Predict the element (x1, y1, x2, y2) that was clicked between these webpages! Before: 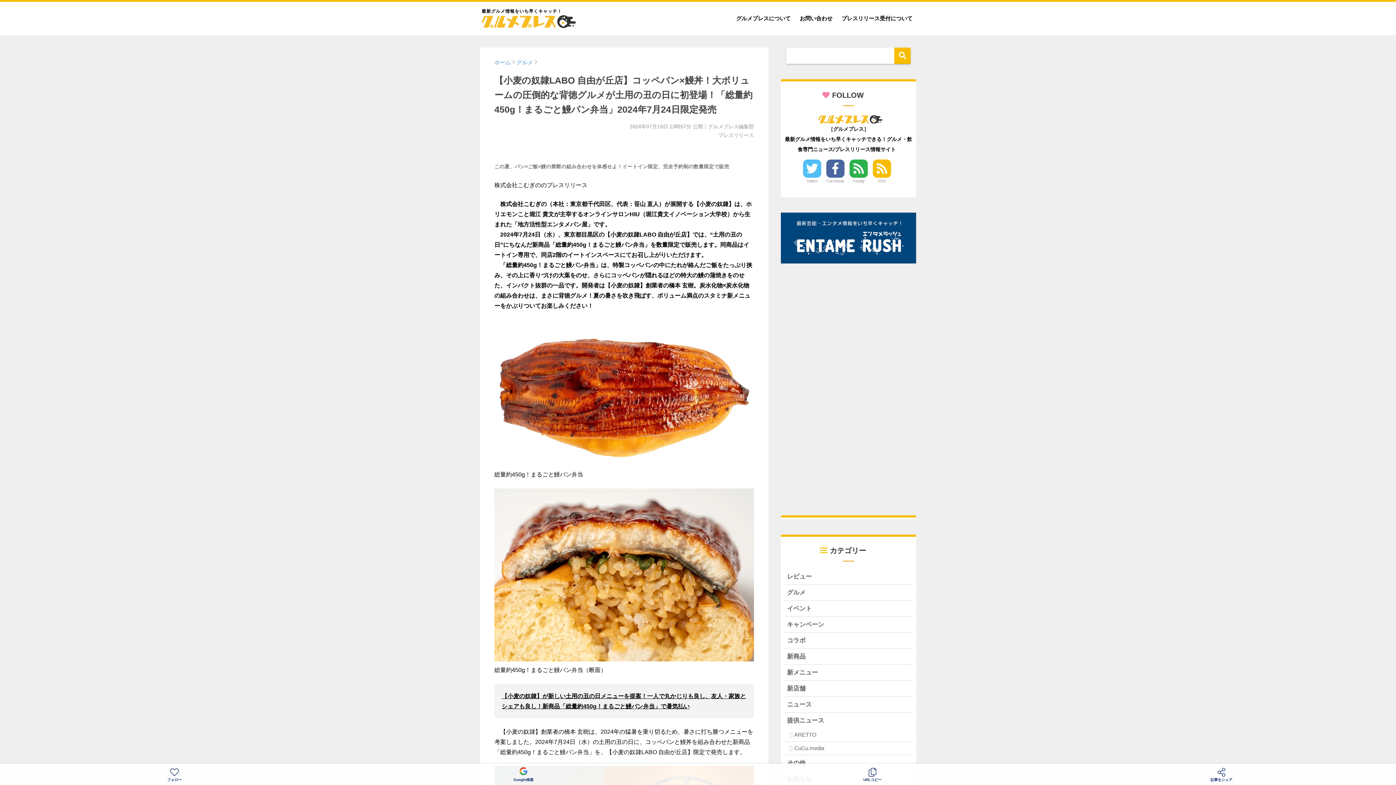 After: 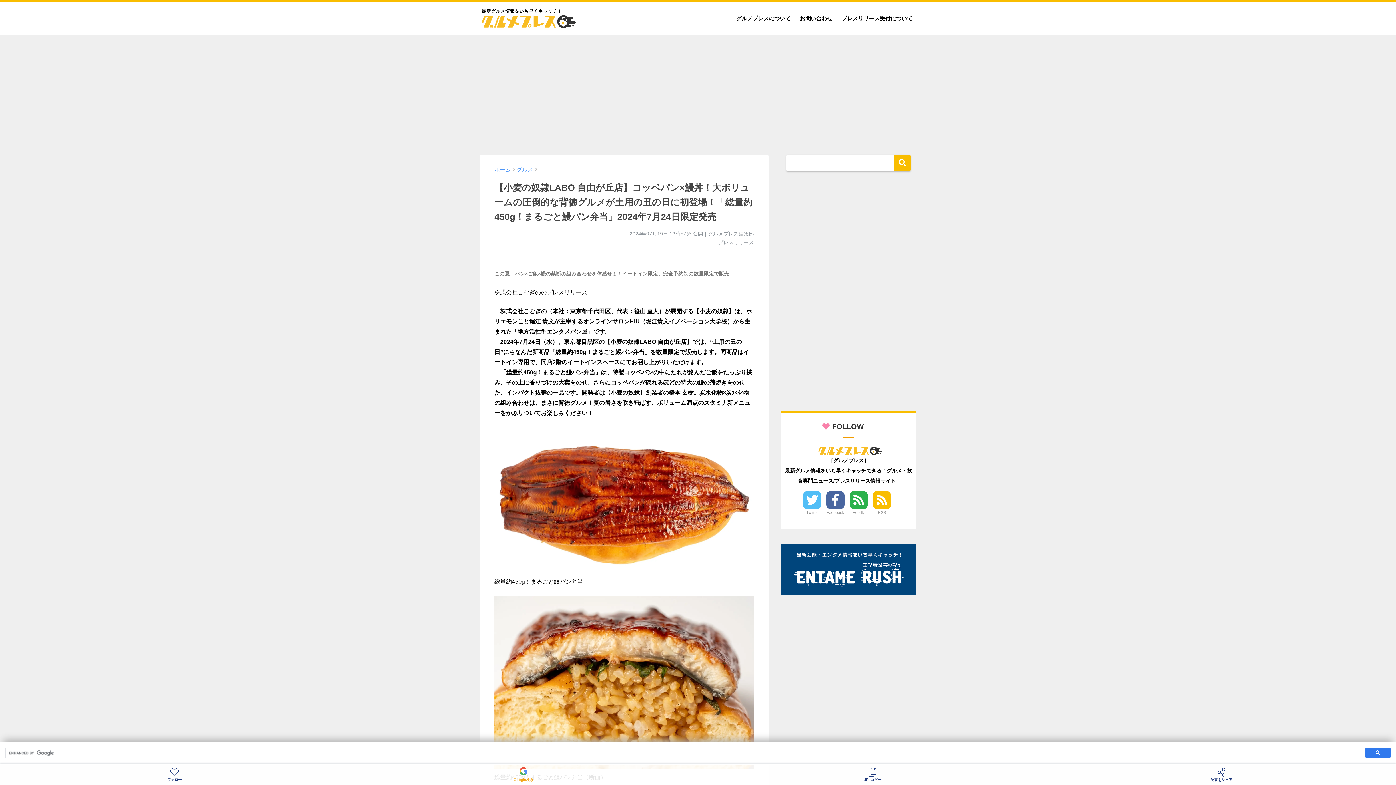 Action: bbox: (349, 764, 698, 785) label: Google検索